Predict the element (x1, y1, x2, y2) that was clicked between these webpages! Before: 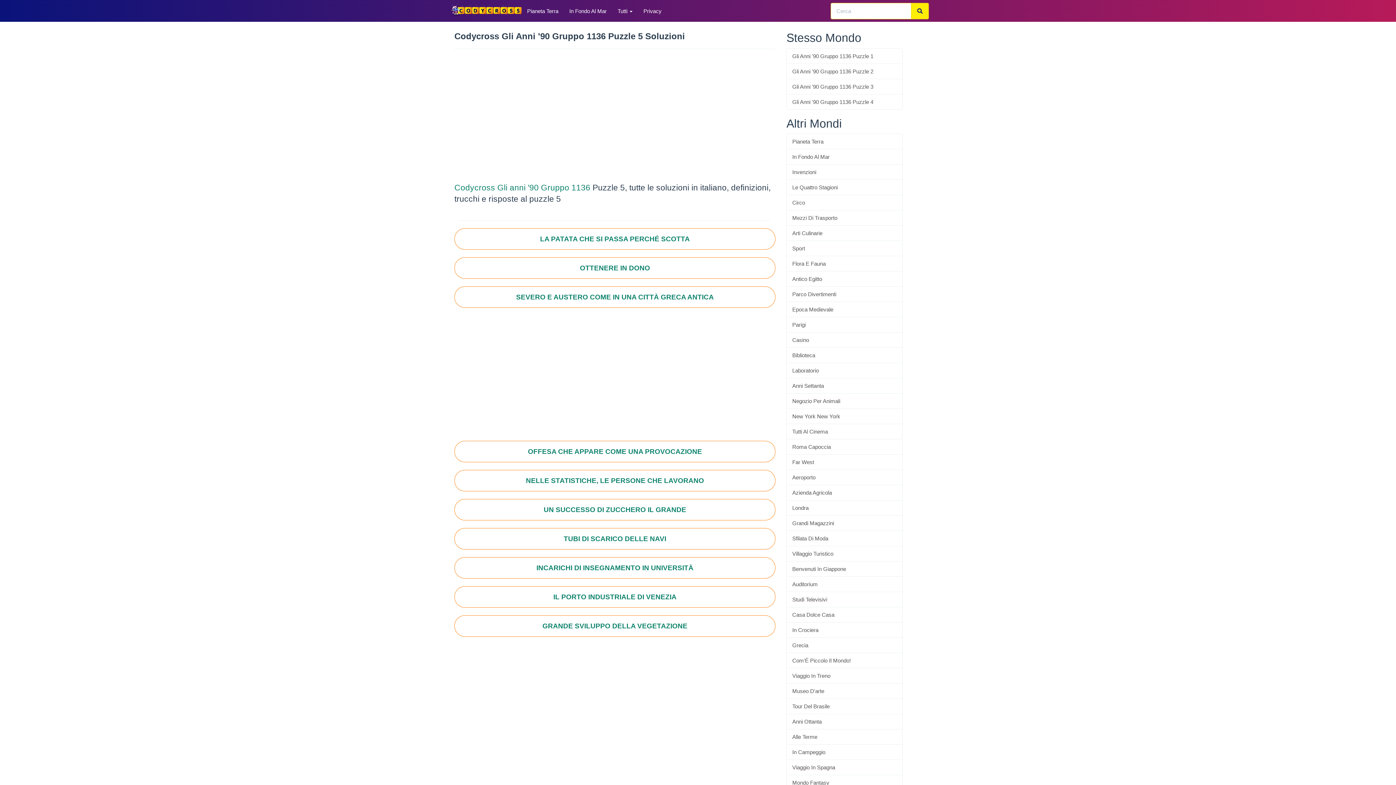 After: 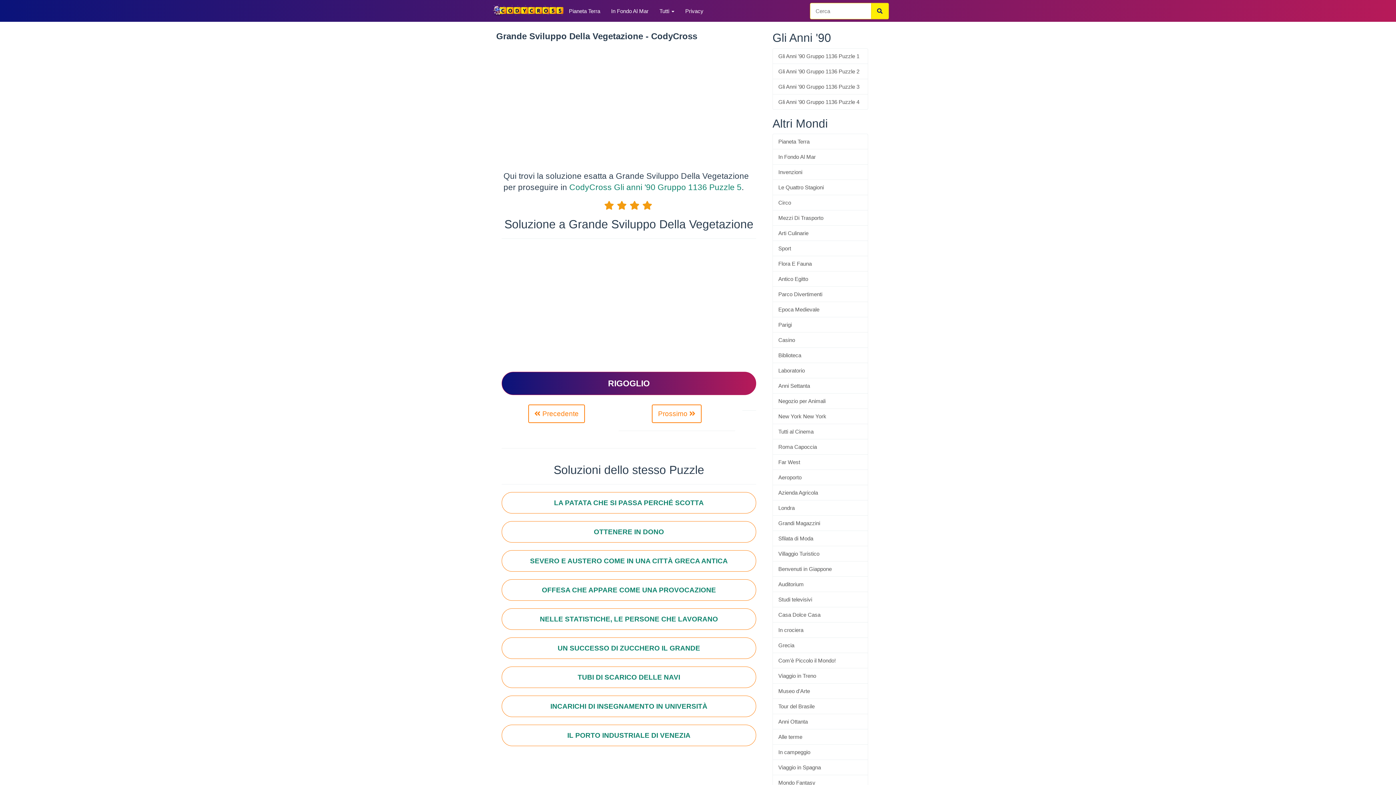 Action: label: GRANDE SVILUPPO DELLA VEGETAZIONE bbox: (542, 622, 687, 630)